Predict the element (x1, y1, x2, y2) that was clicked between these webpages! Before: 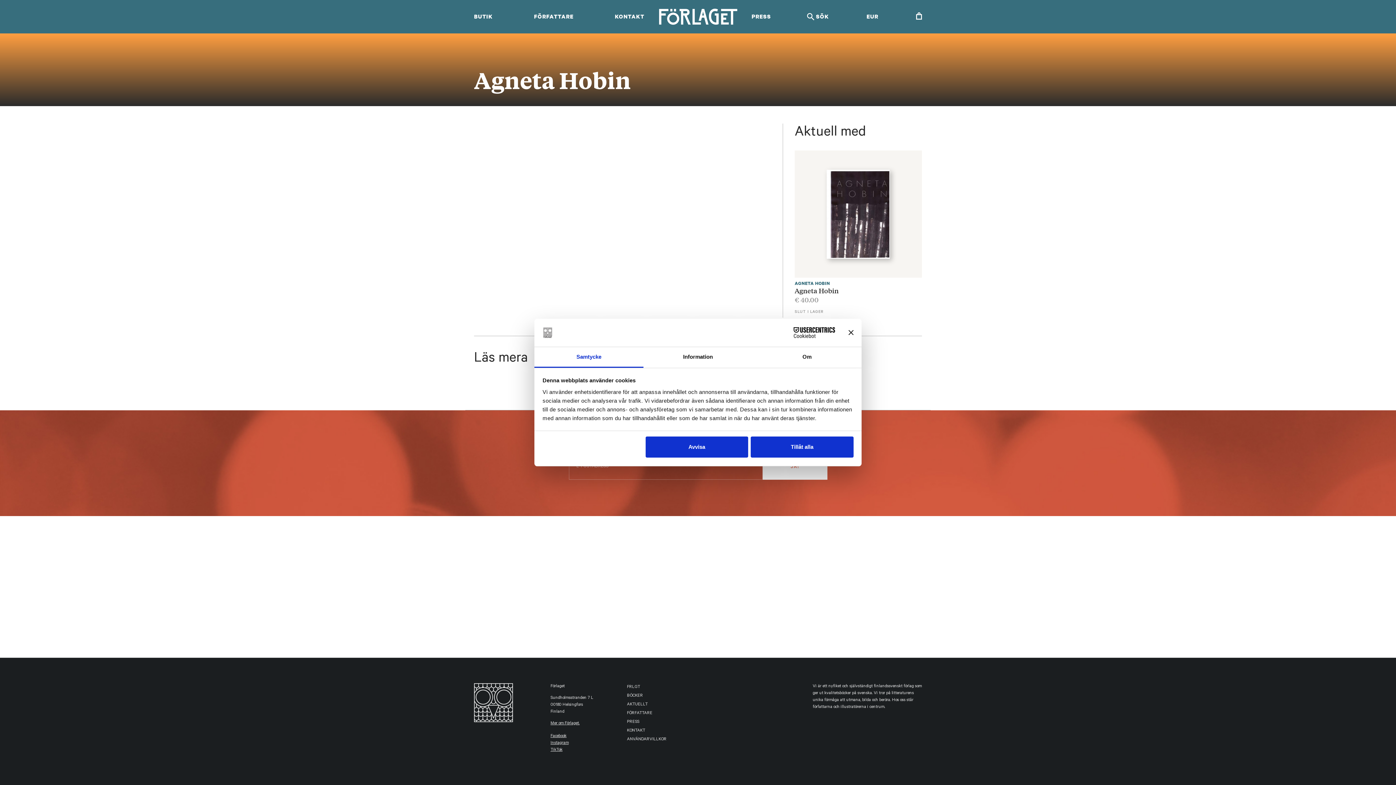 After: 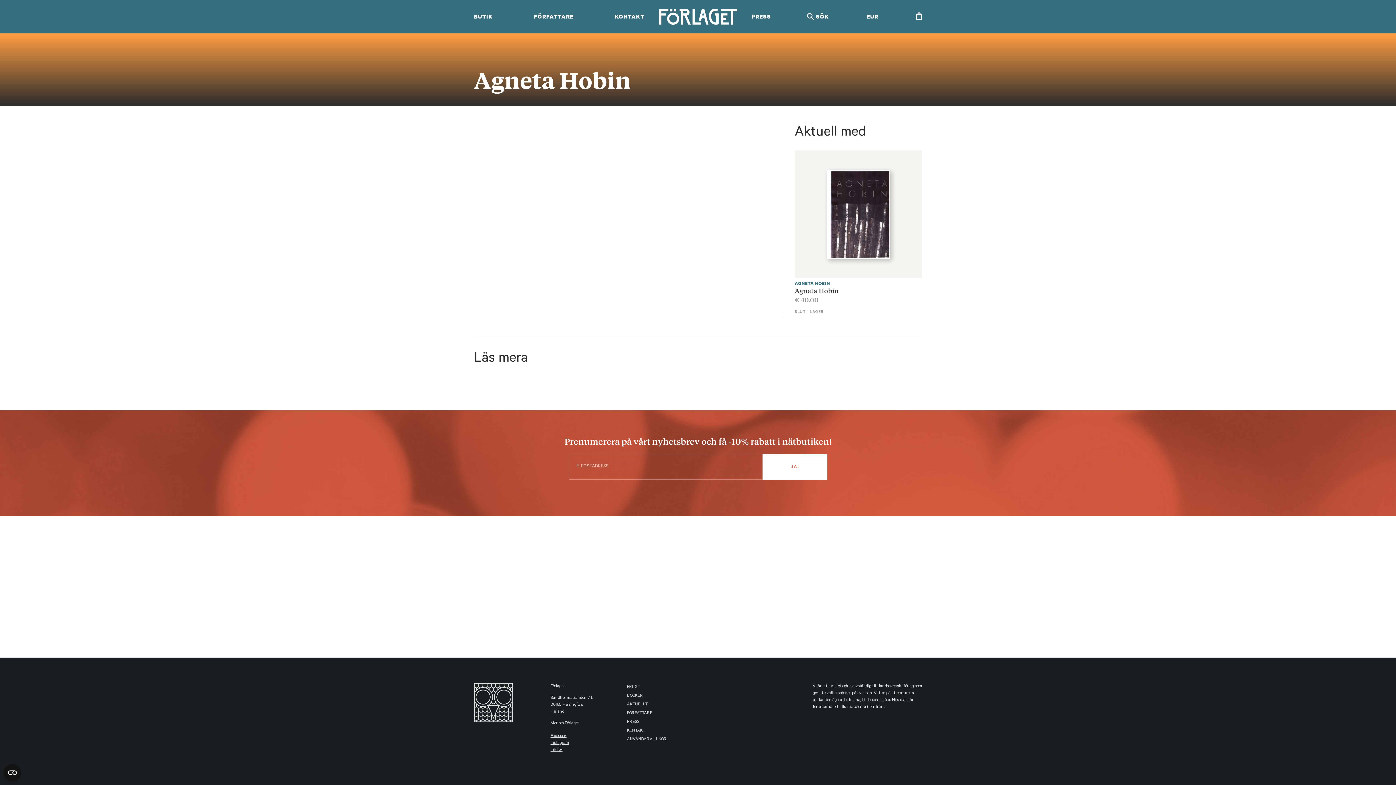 Action: bbox: (645, 436, 748, 457) label: Avvisa